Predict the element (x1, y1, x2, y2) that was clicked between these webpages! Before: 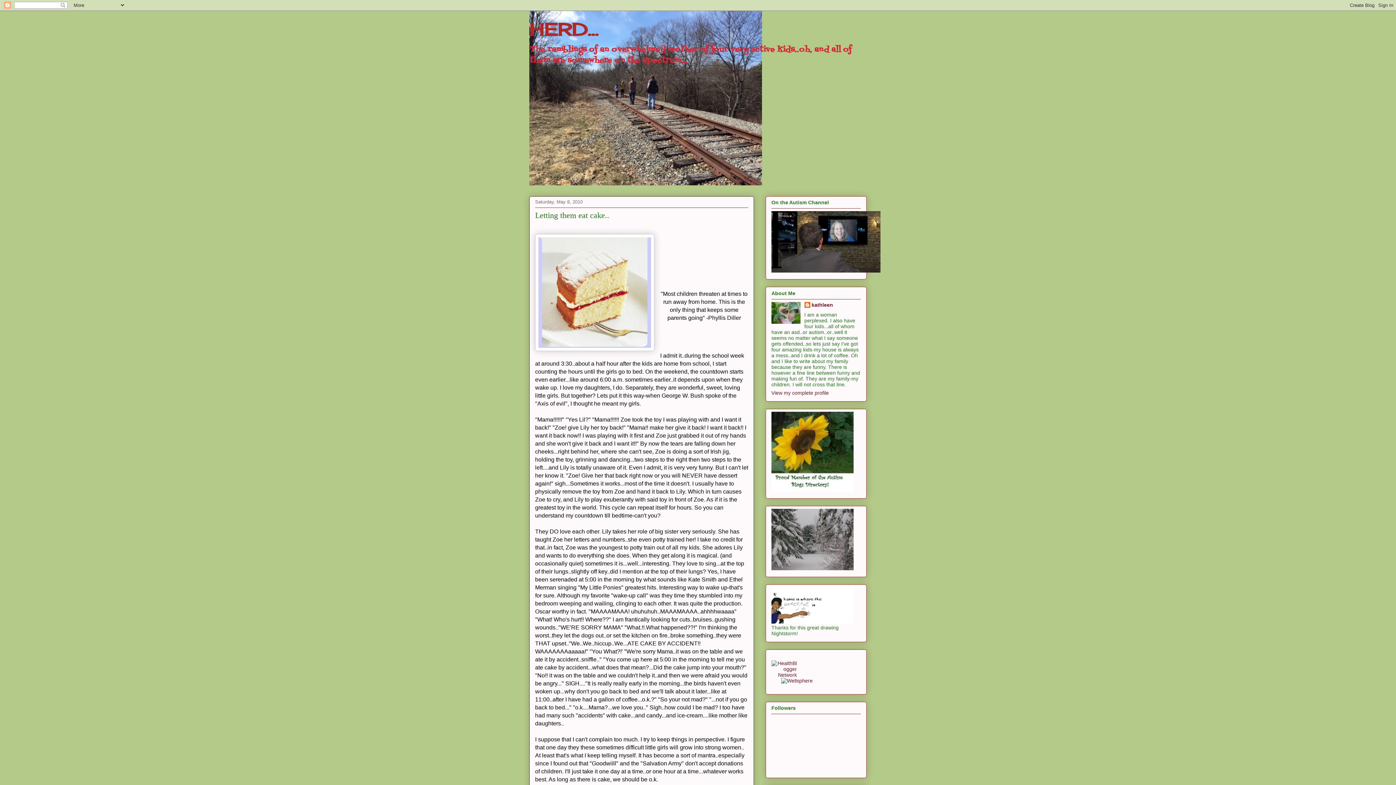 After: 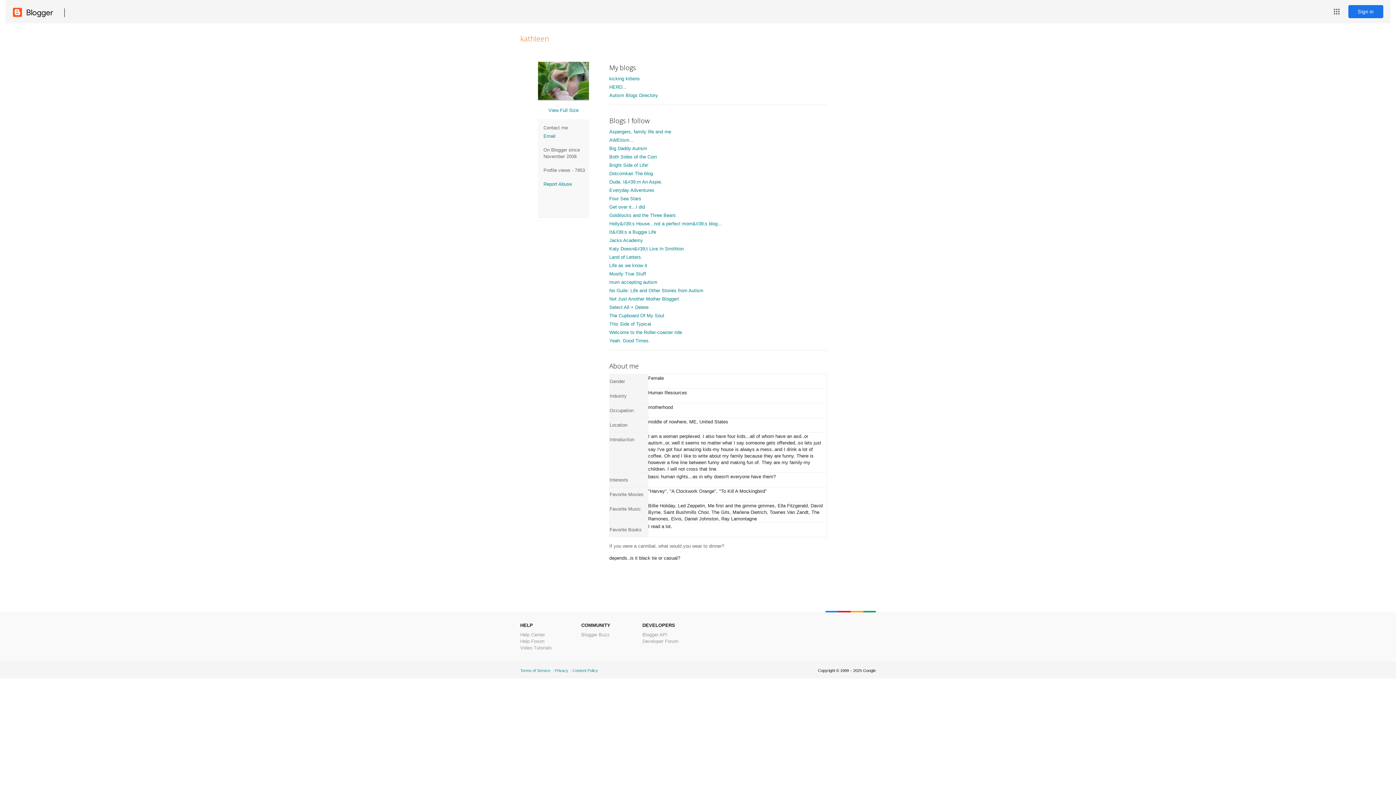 Action: label: kathleen bbox: (804, 302, 833, 309)